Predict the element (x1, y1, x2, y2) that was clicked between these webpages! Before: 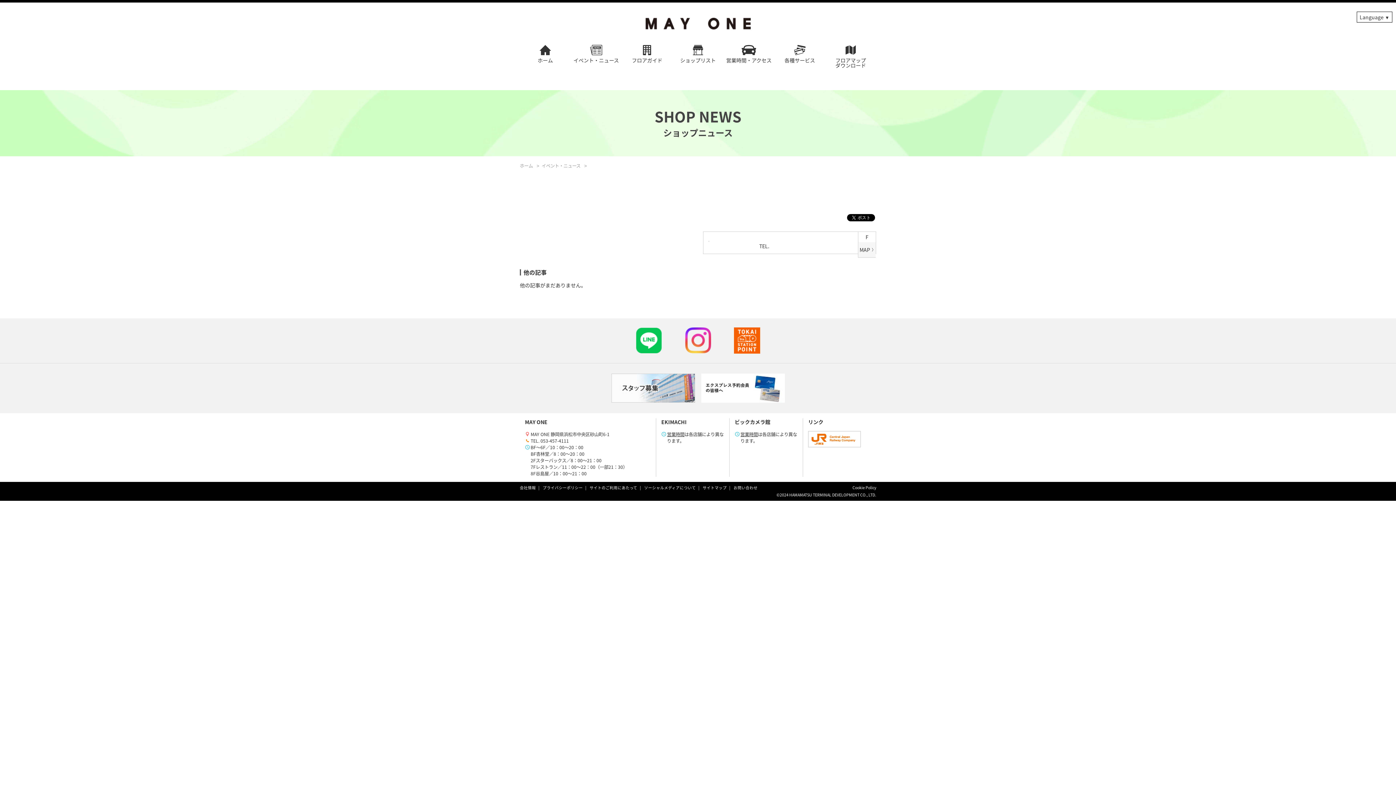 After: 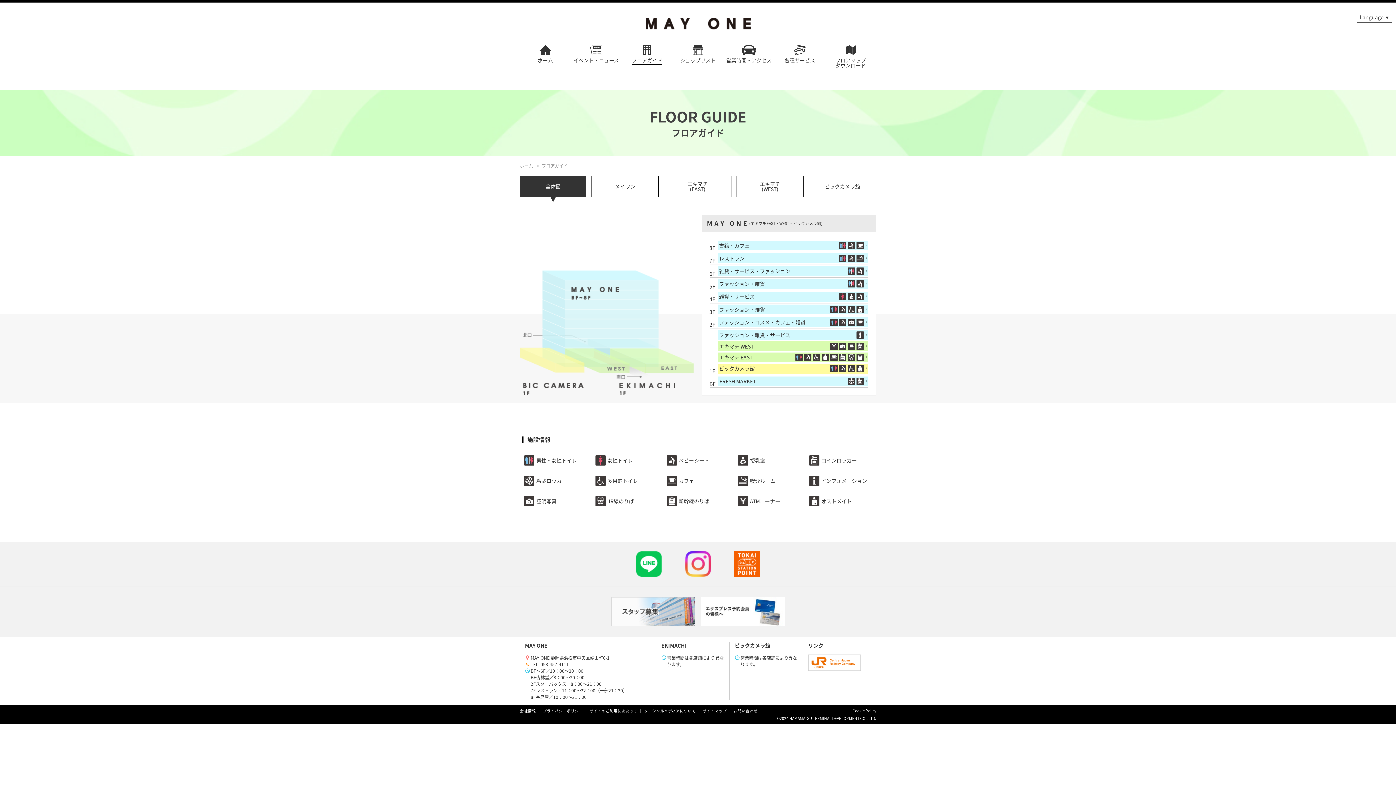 Action: label: フロアガイド bbox: (621, 45, 672, 64)